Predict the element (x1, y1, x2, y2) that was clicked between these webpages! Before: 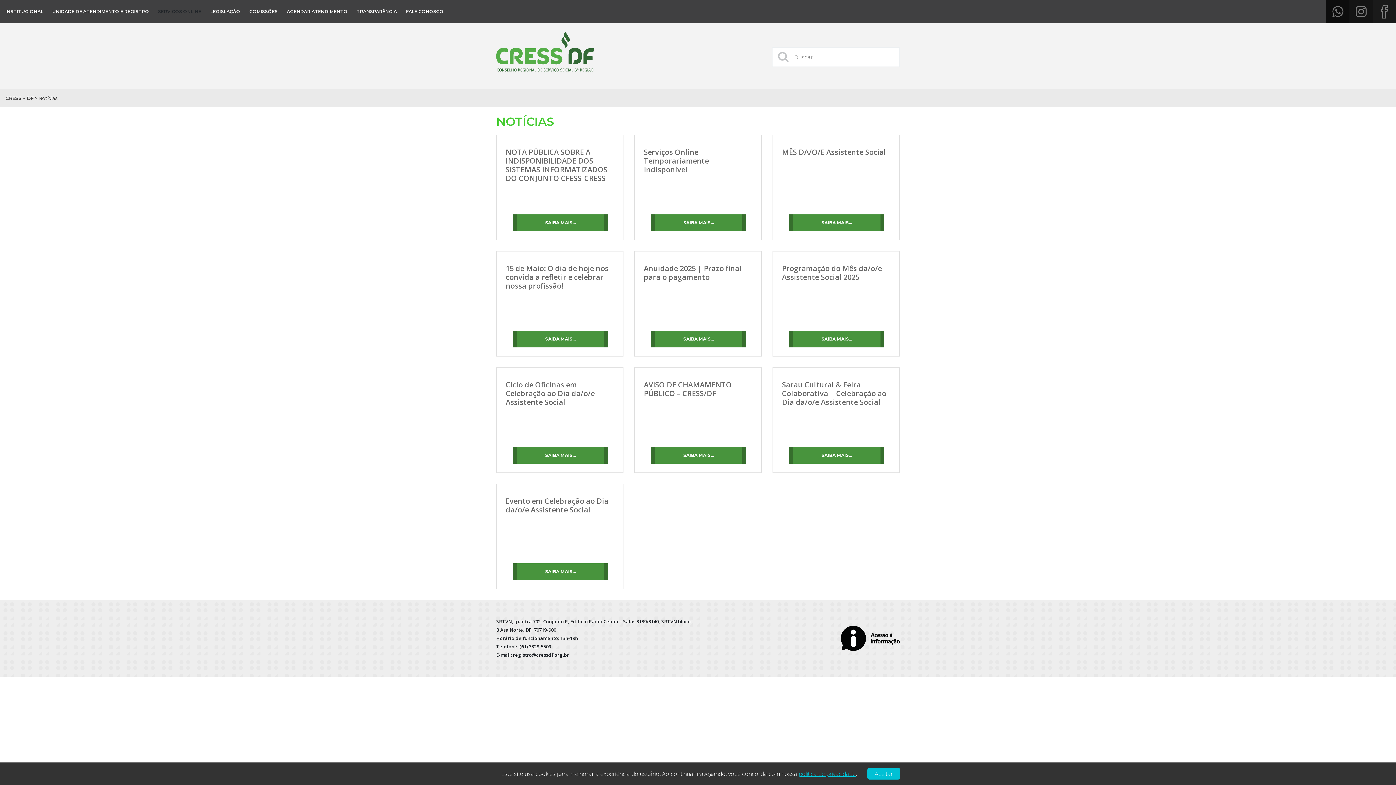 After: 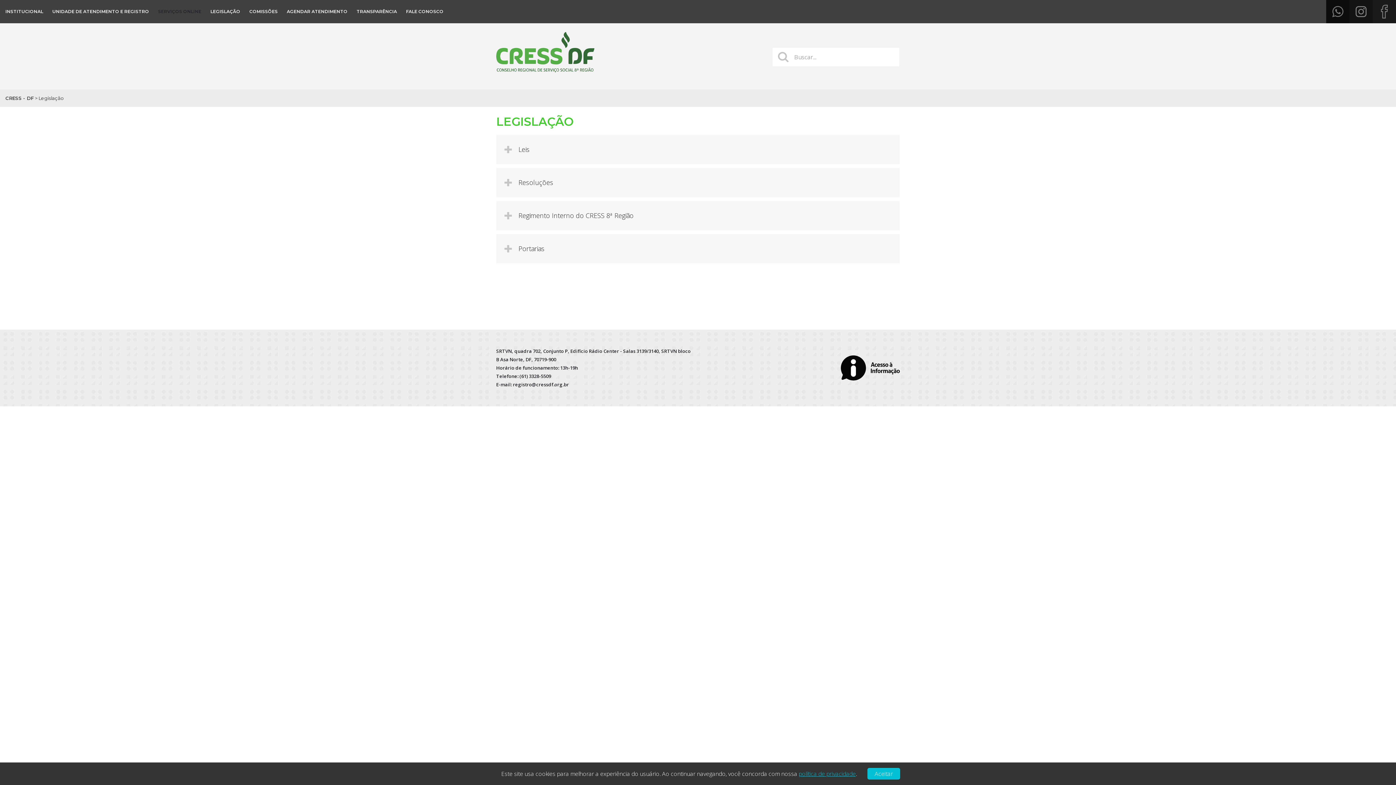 Action: bbox: (210, 8, 240, 14) label: LEGISLAÇÃO